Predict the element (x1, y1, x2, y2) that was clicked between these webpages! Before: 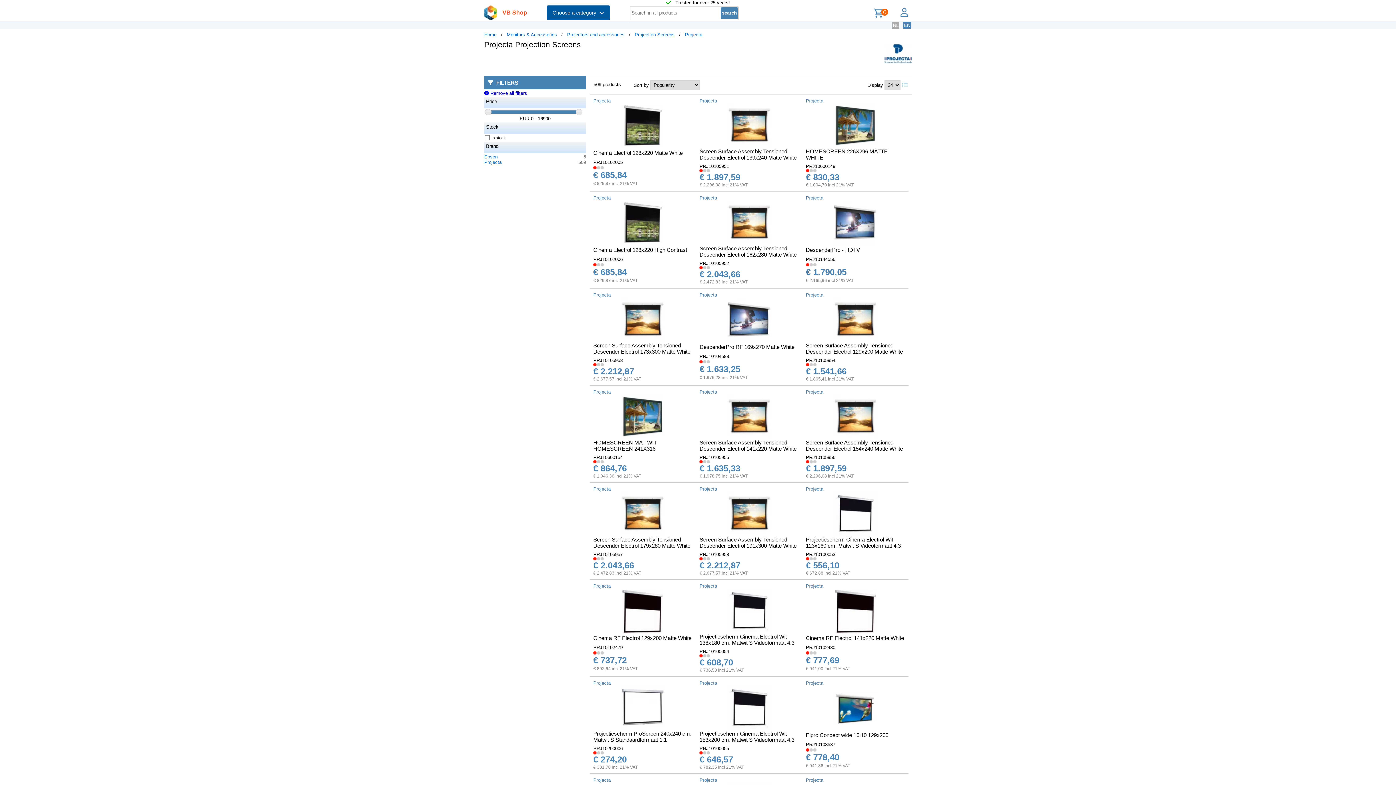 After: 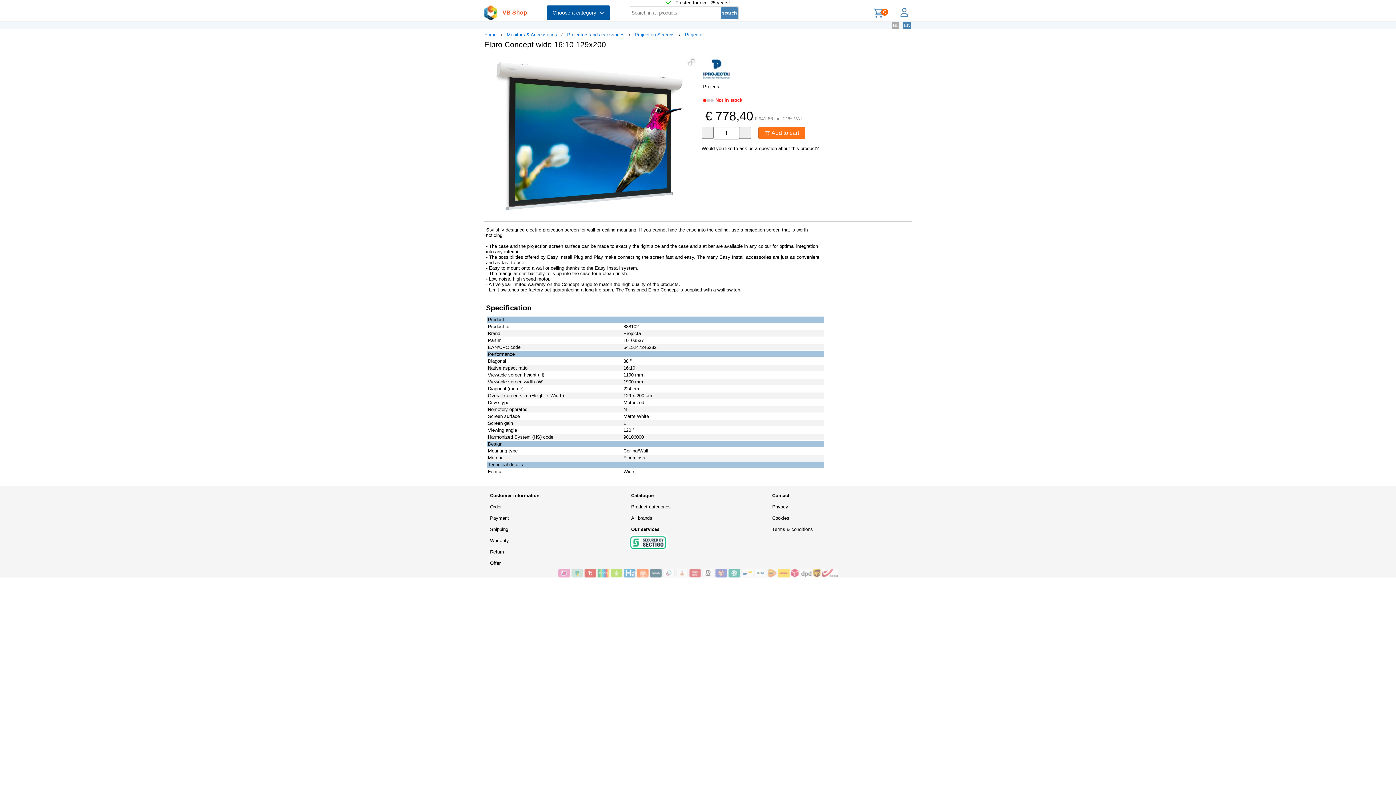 Action: bbox: (833, 726, 877, 732)